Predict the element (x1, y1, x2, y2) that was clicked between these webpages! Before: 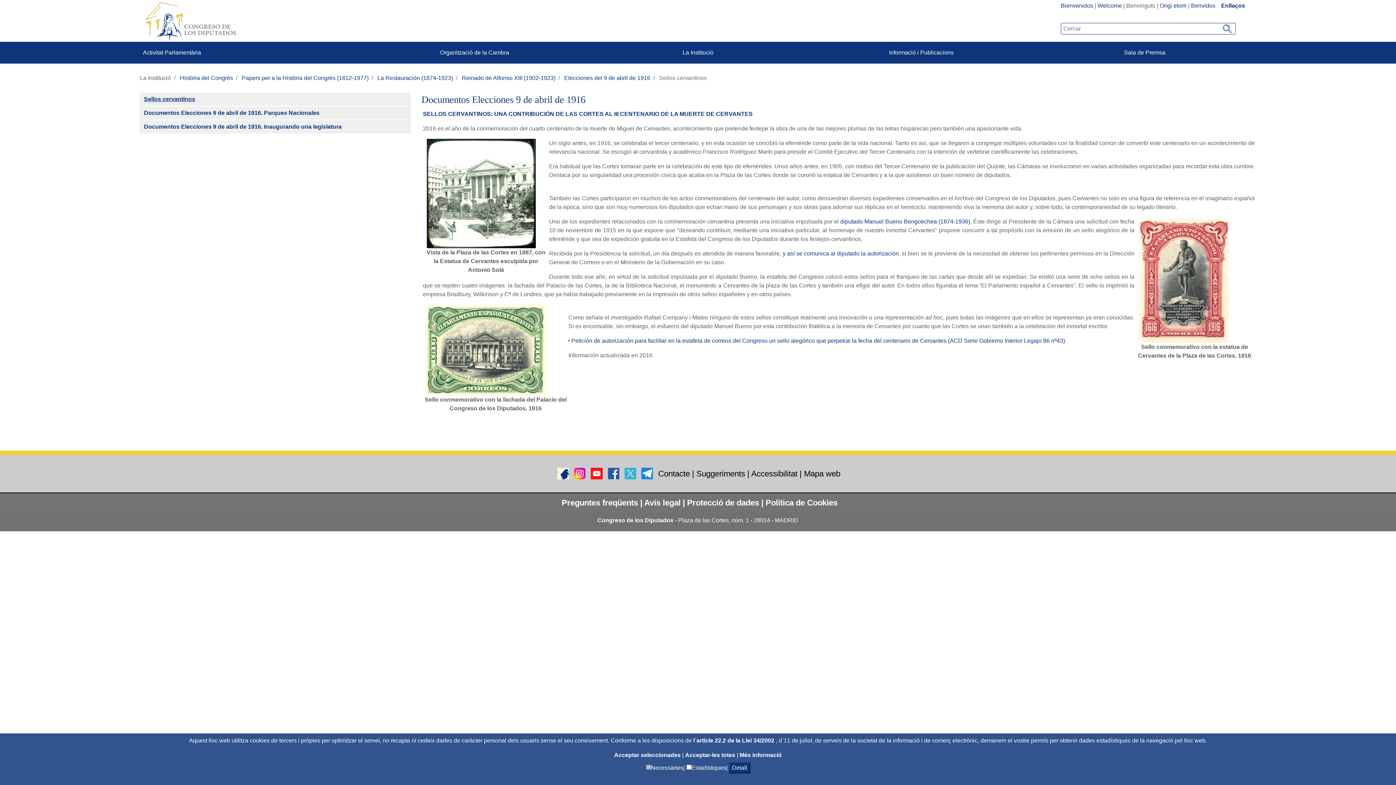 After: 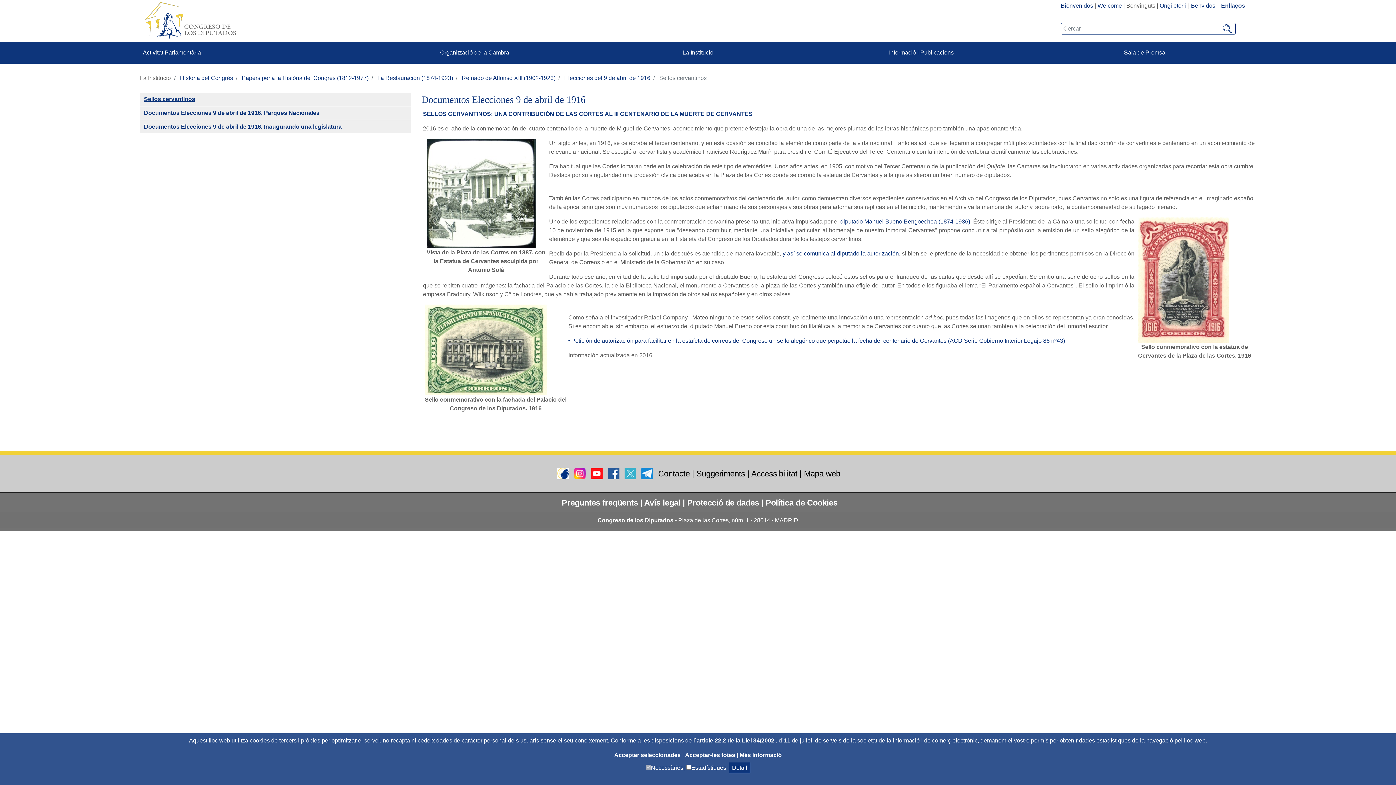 Action: bbox: (639, 470, 654, 476)